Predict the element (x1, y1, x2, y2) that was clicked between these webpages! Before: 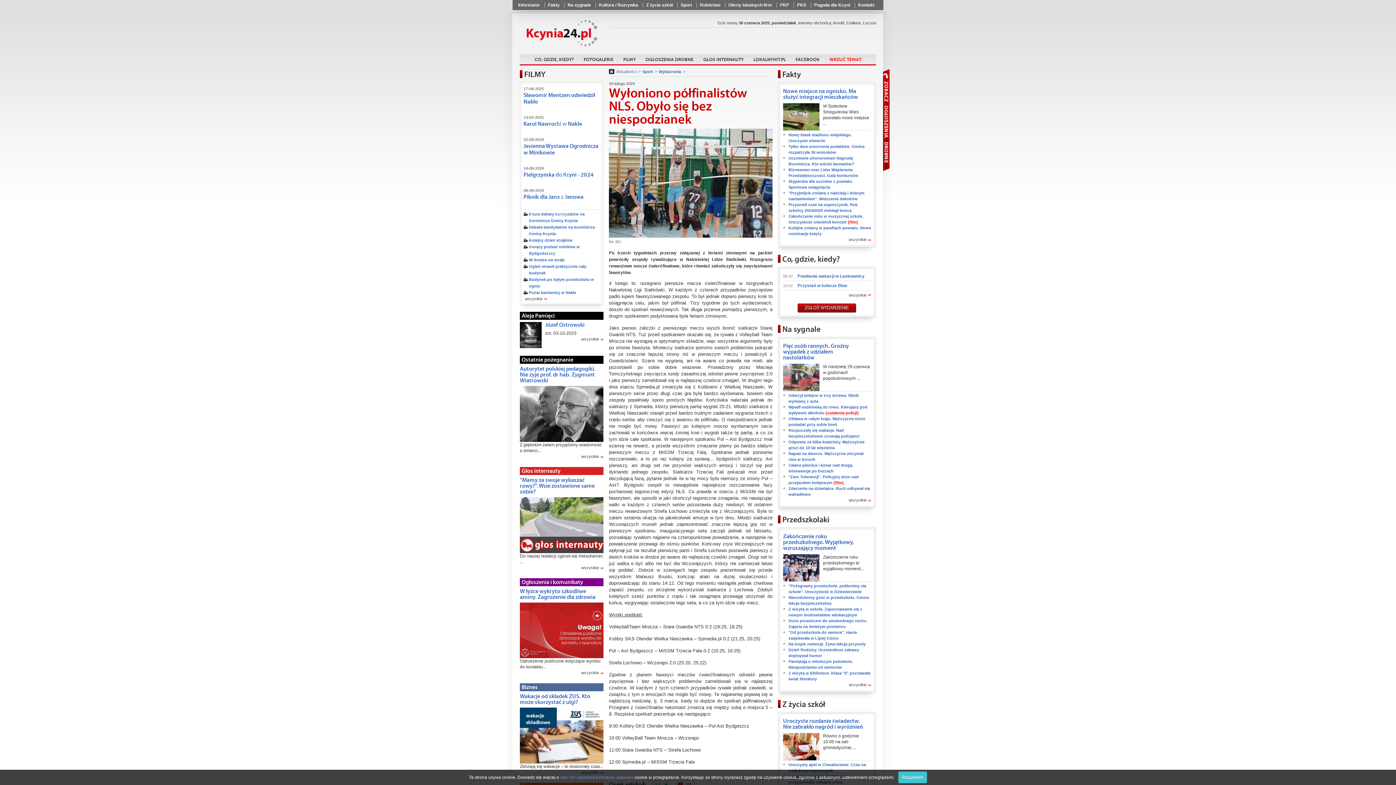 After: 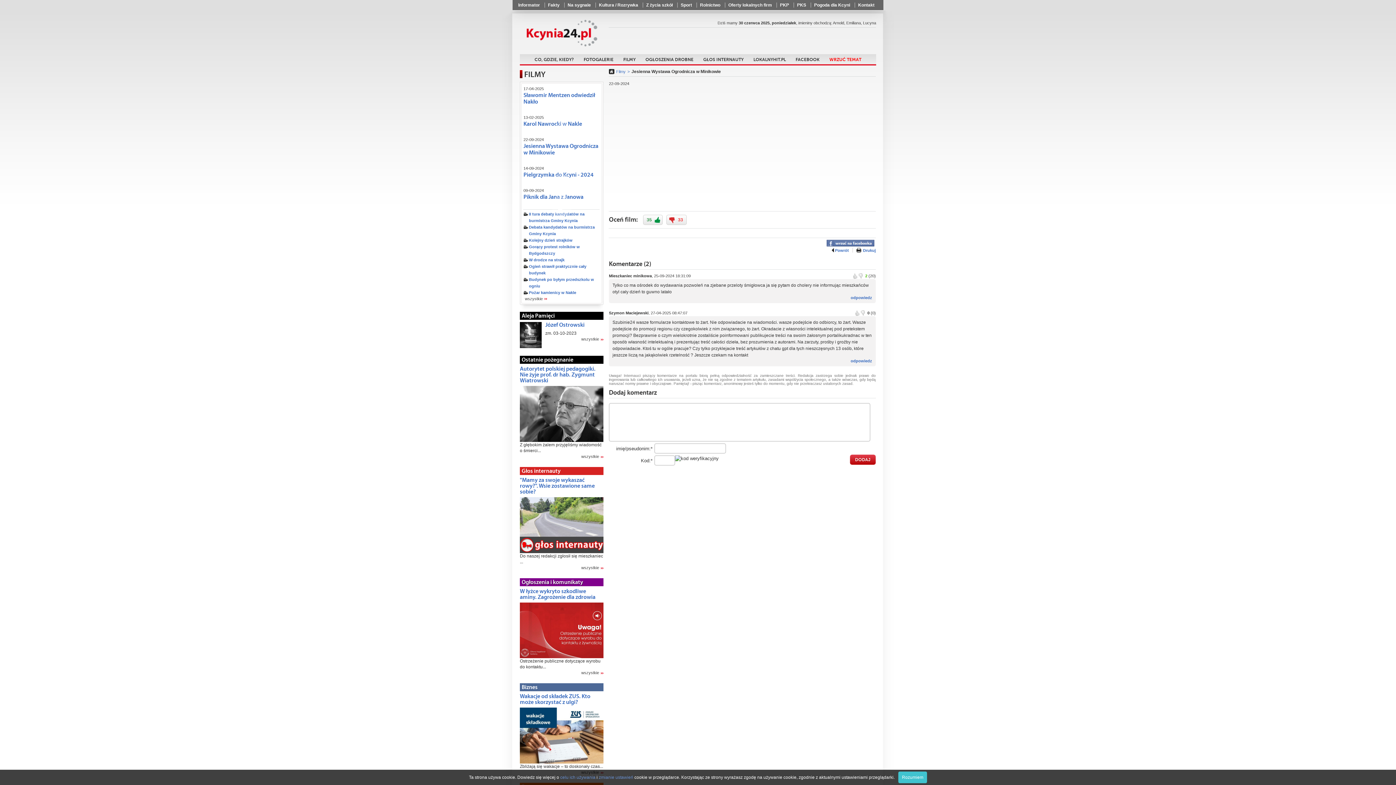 Action: bbox: (523, 158, 600, 165)